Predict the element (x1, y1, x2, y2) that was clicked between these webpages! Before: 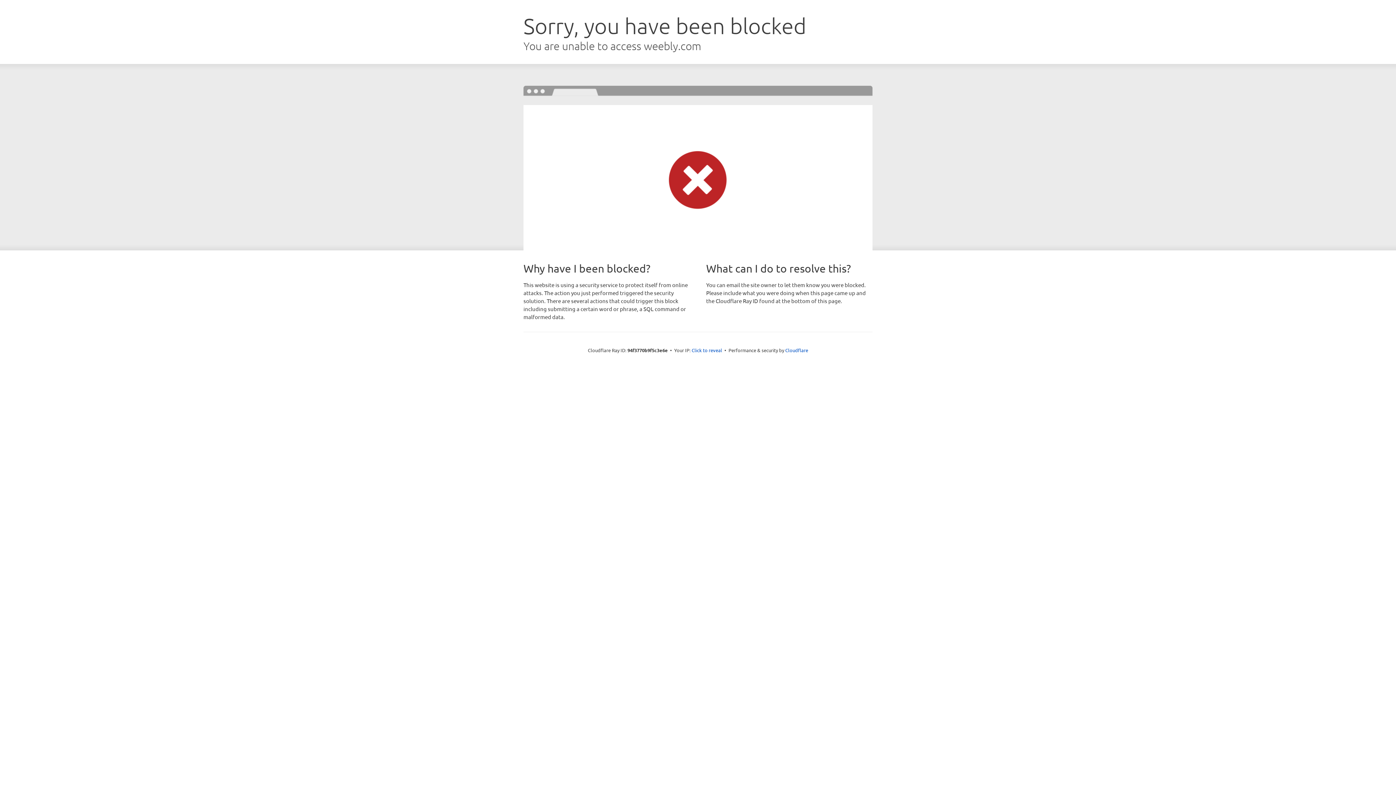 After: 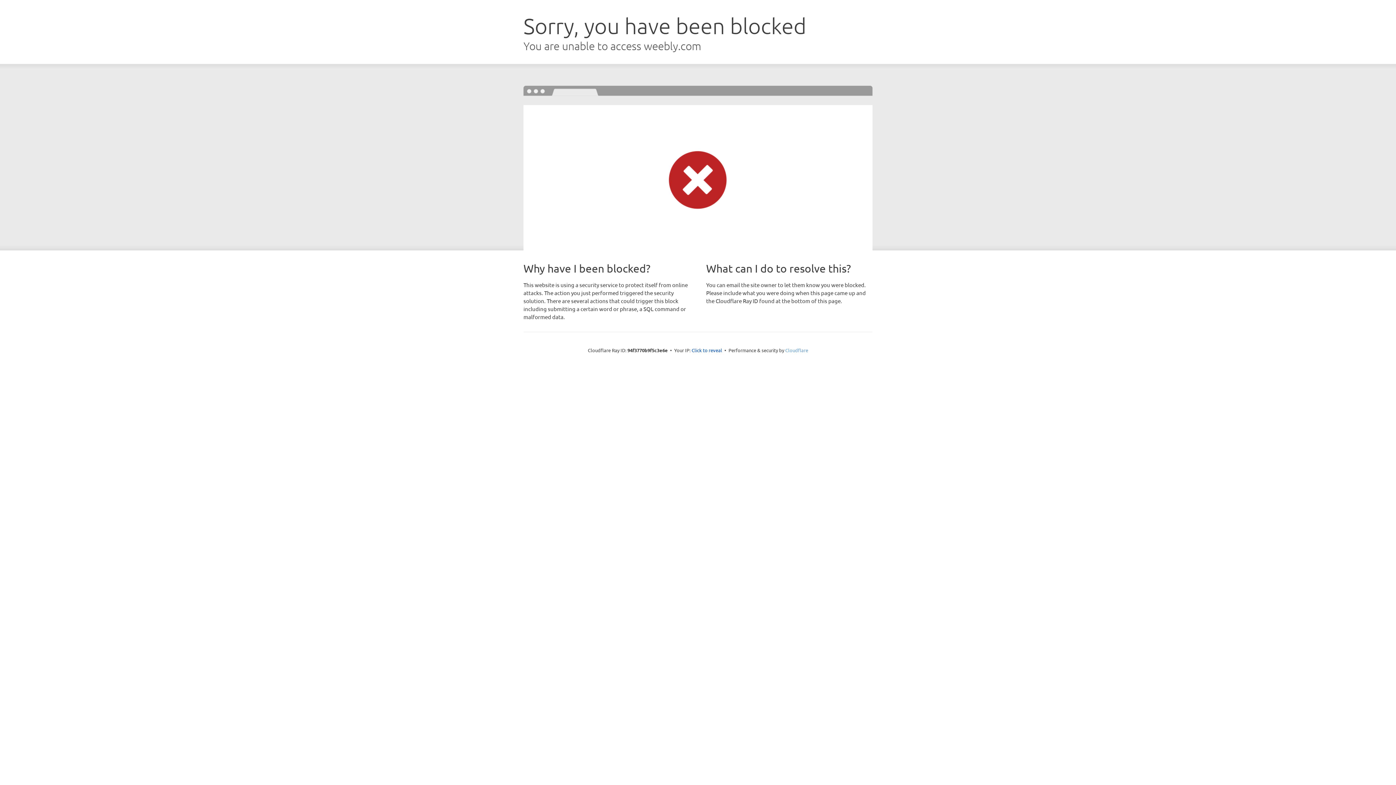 Action: label: Cloudflare bbox: (785, 347, 808, 353)